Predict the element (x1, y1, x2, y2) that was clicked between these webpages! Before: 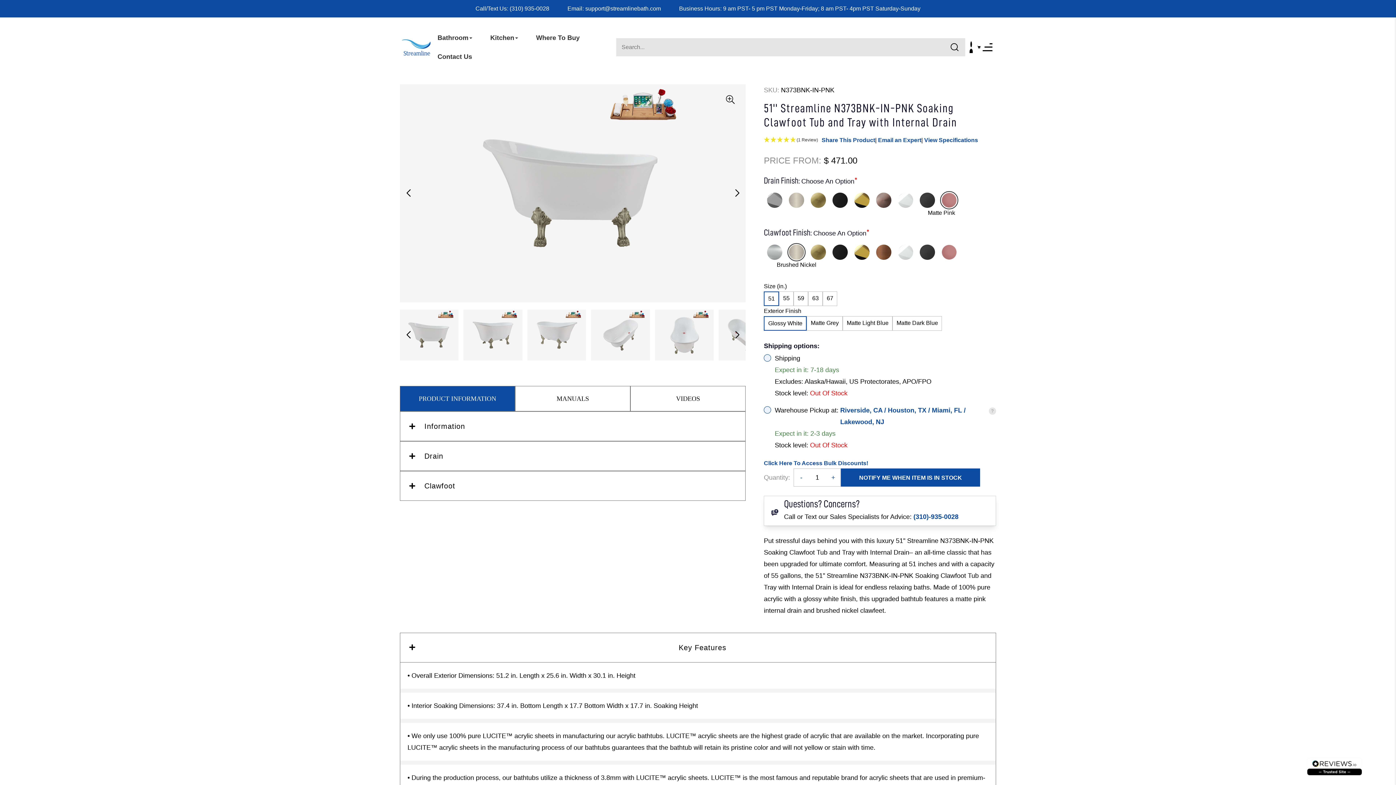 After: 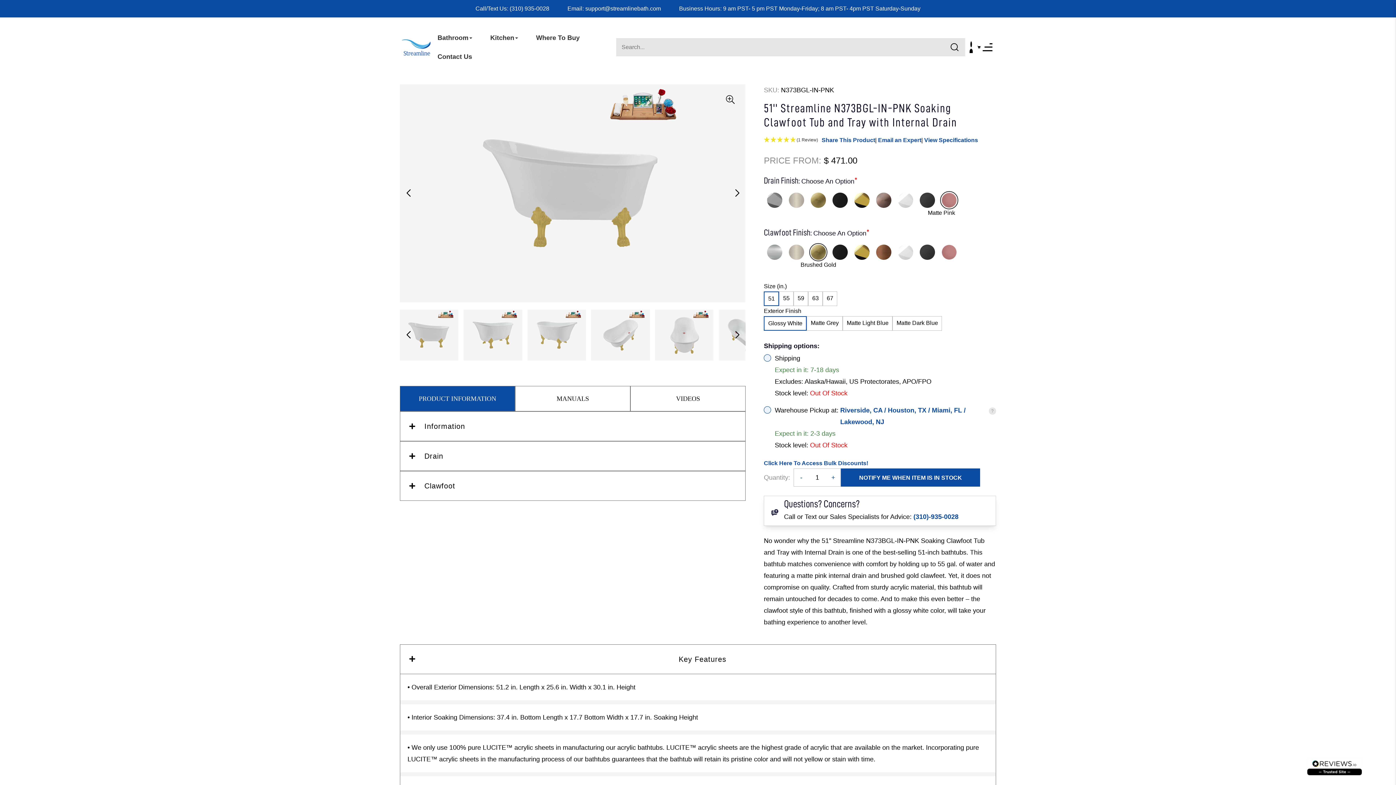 Action: bbox: (810, 244, 826, 260) label: Select Brushed Gold